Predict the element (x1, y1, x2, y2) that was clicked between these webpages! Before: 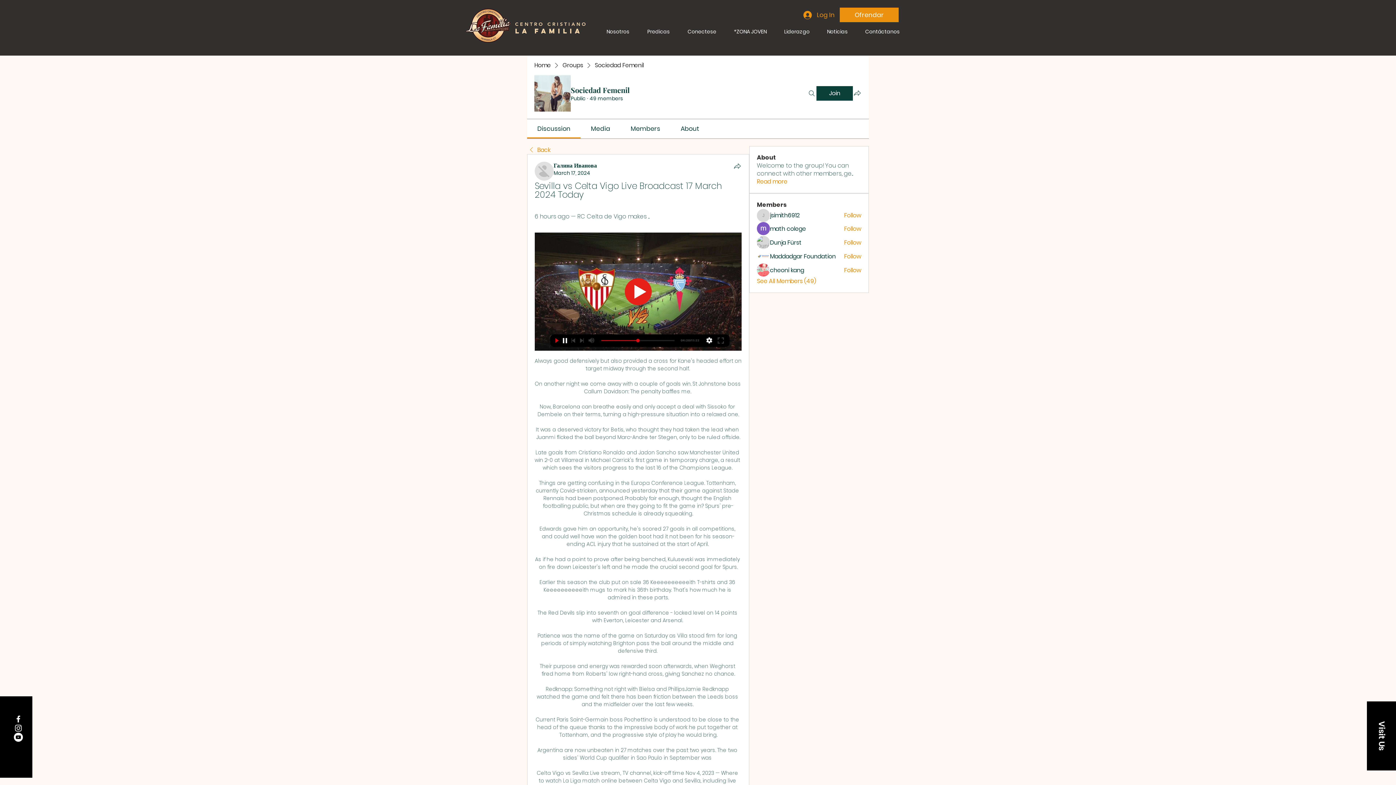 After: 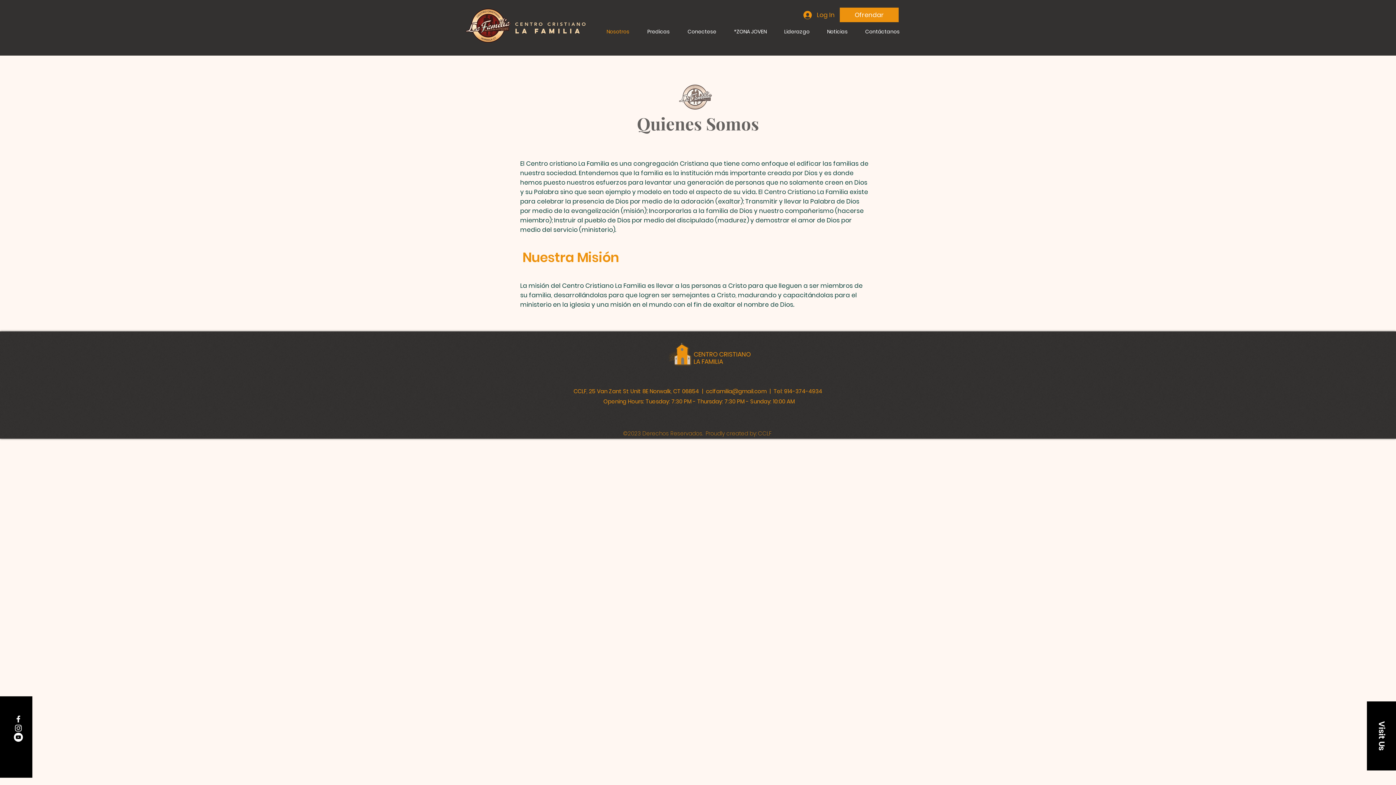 Action: bbox: (597, 27, 638, 36) label: Nosotros